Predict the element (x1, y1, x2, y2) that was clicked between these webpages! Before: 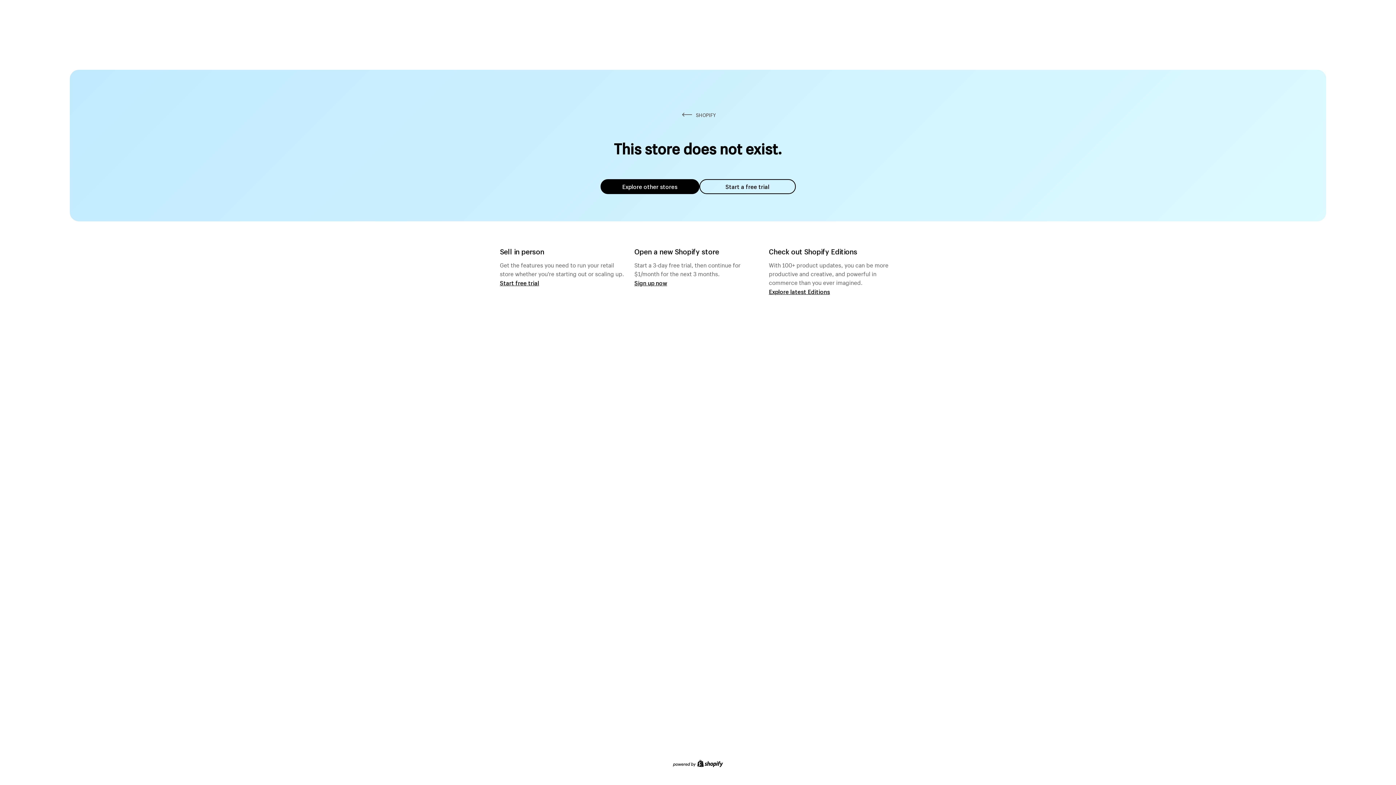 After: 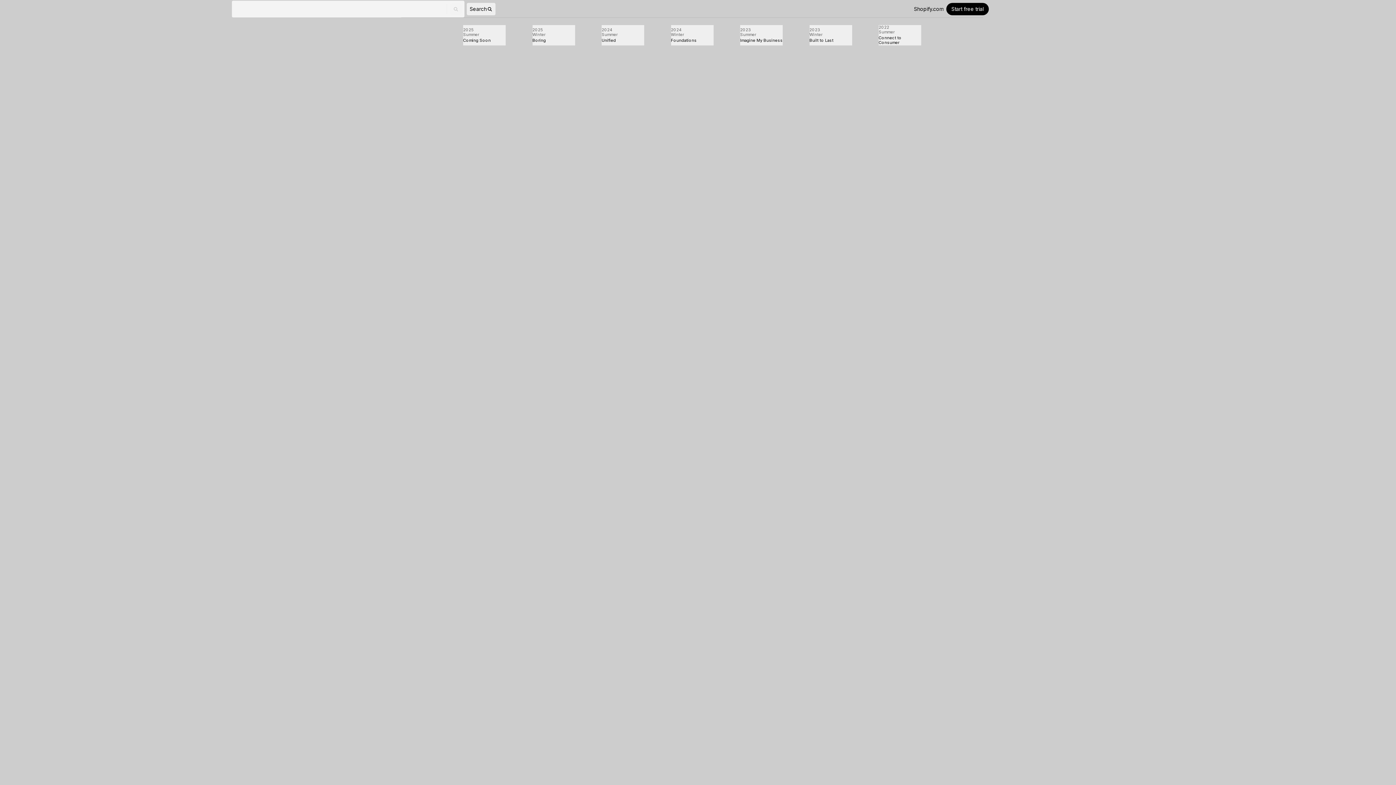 Action: bbox: (769, 287, 830, 295) label: Explore latest Editions